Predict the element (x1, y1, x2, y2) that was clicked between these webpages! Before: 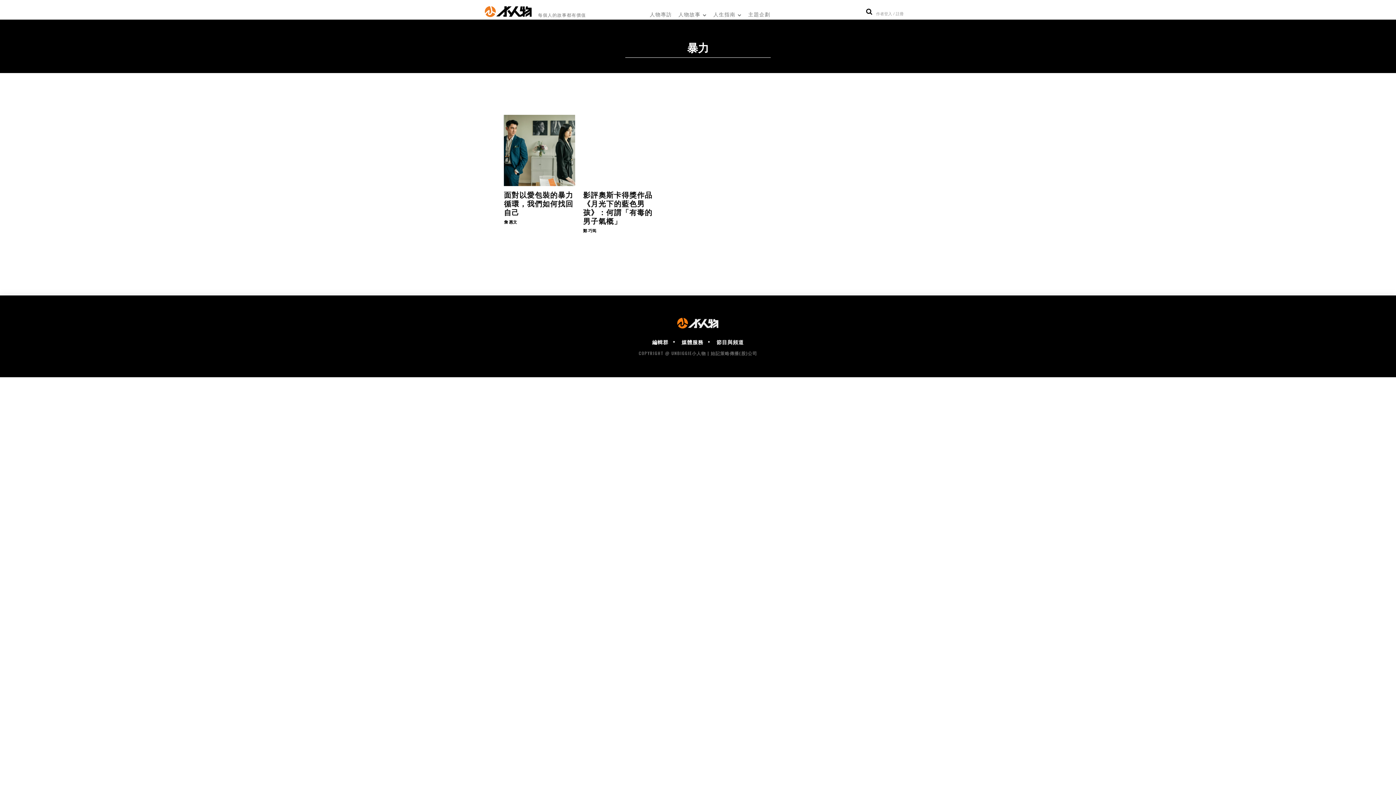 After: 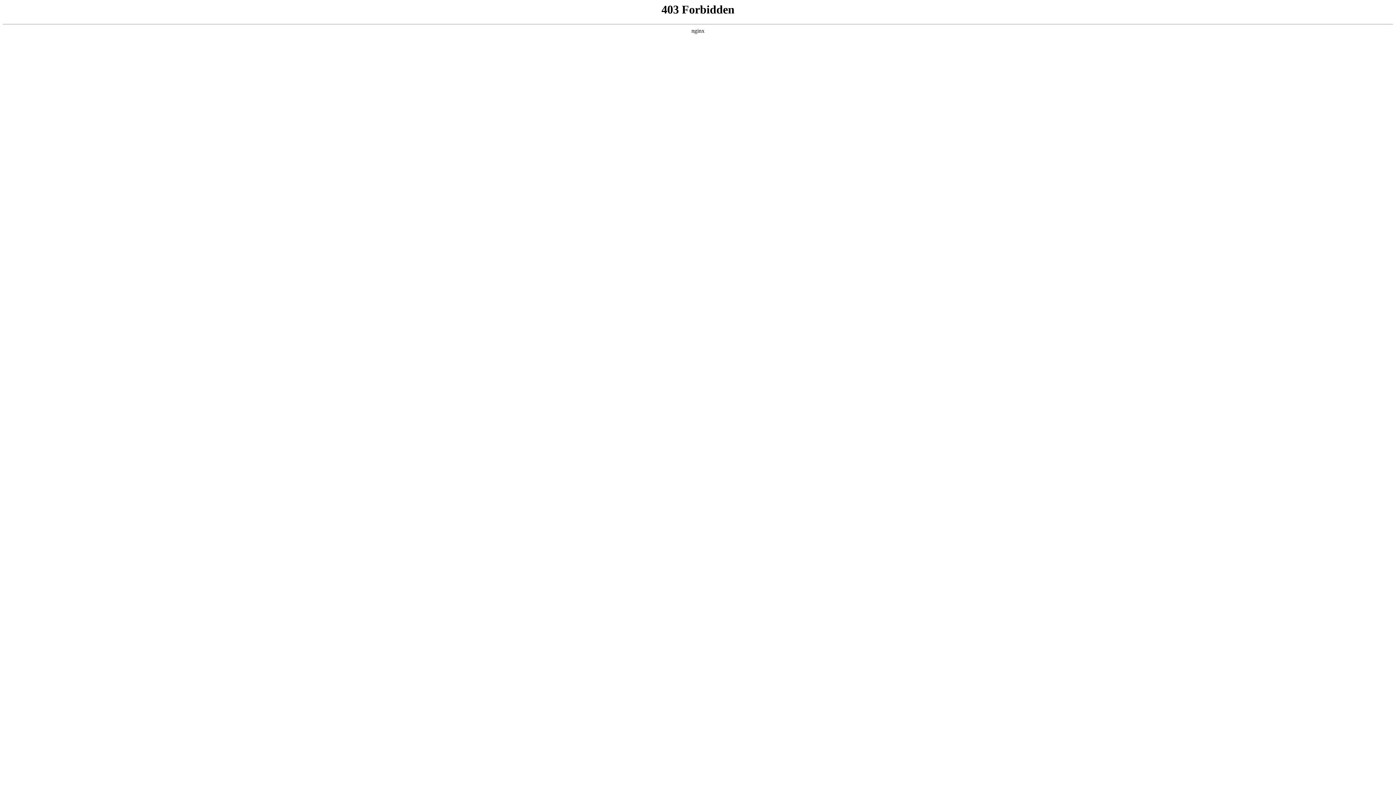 Action: bbox: (8, 317, 1387, 329)